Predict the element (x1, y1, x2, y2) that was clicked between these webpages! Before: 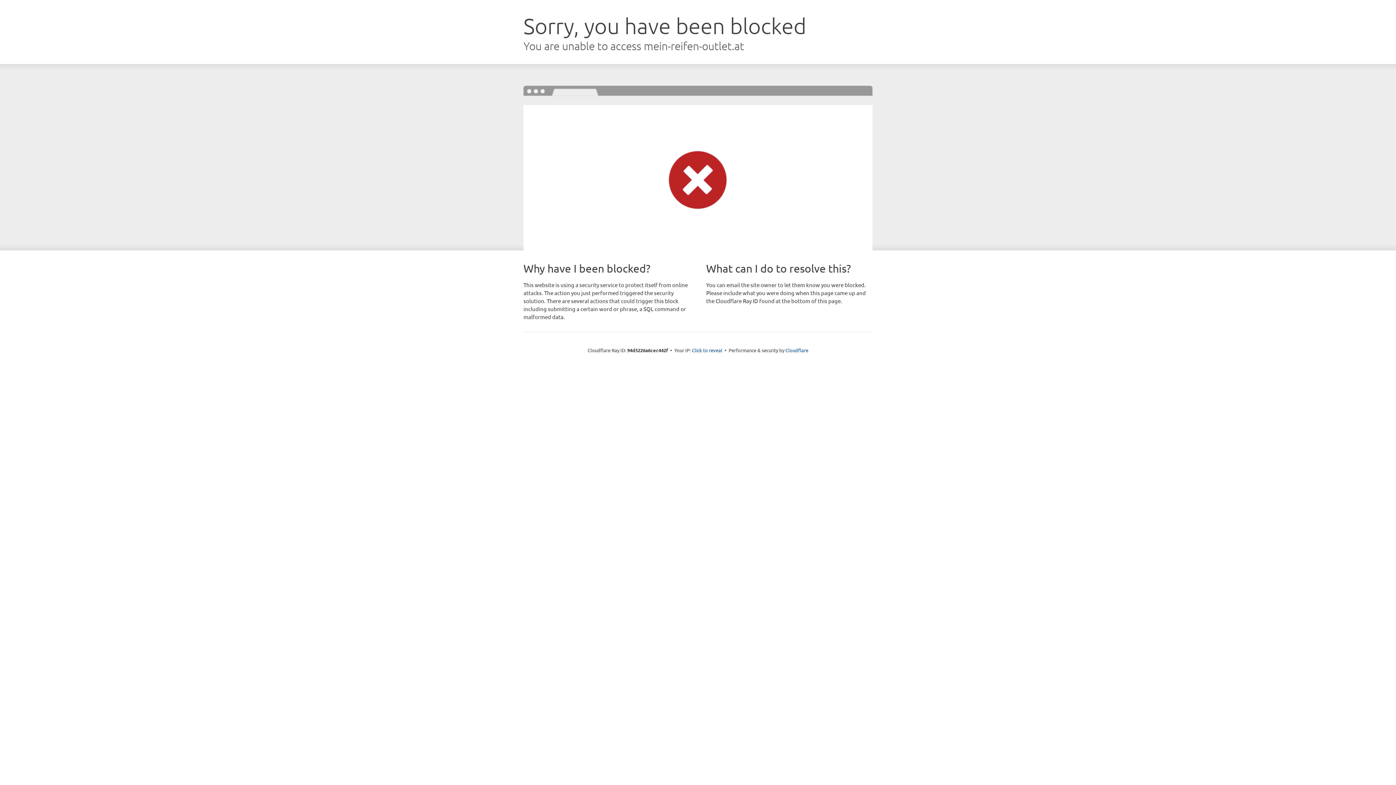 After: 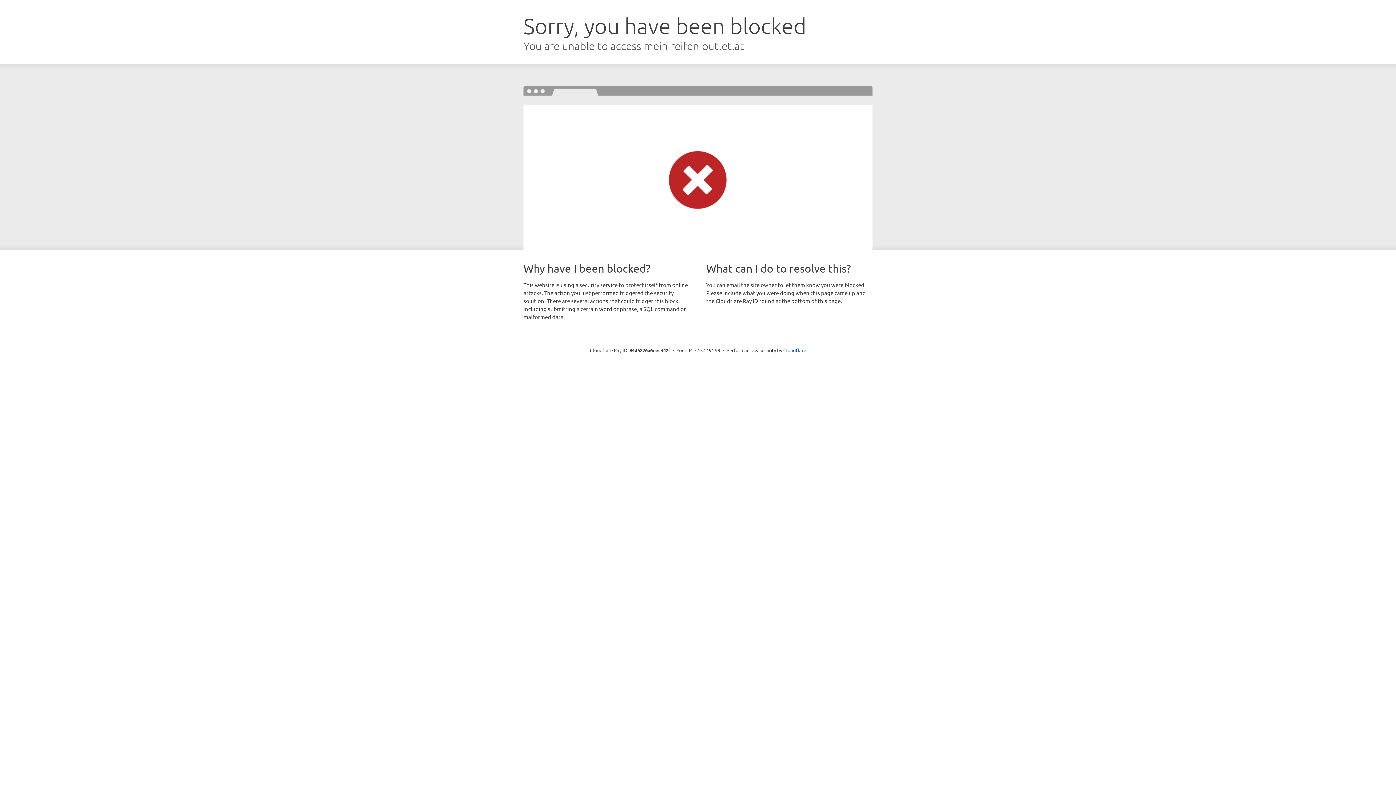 Action: label: Click to reveal bbox: (692, 346, 722, 353)